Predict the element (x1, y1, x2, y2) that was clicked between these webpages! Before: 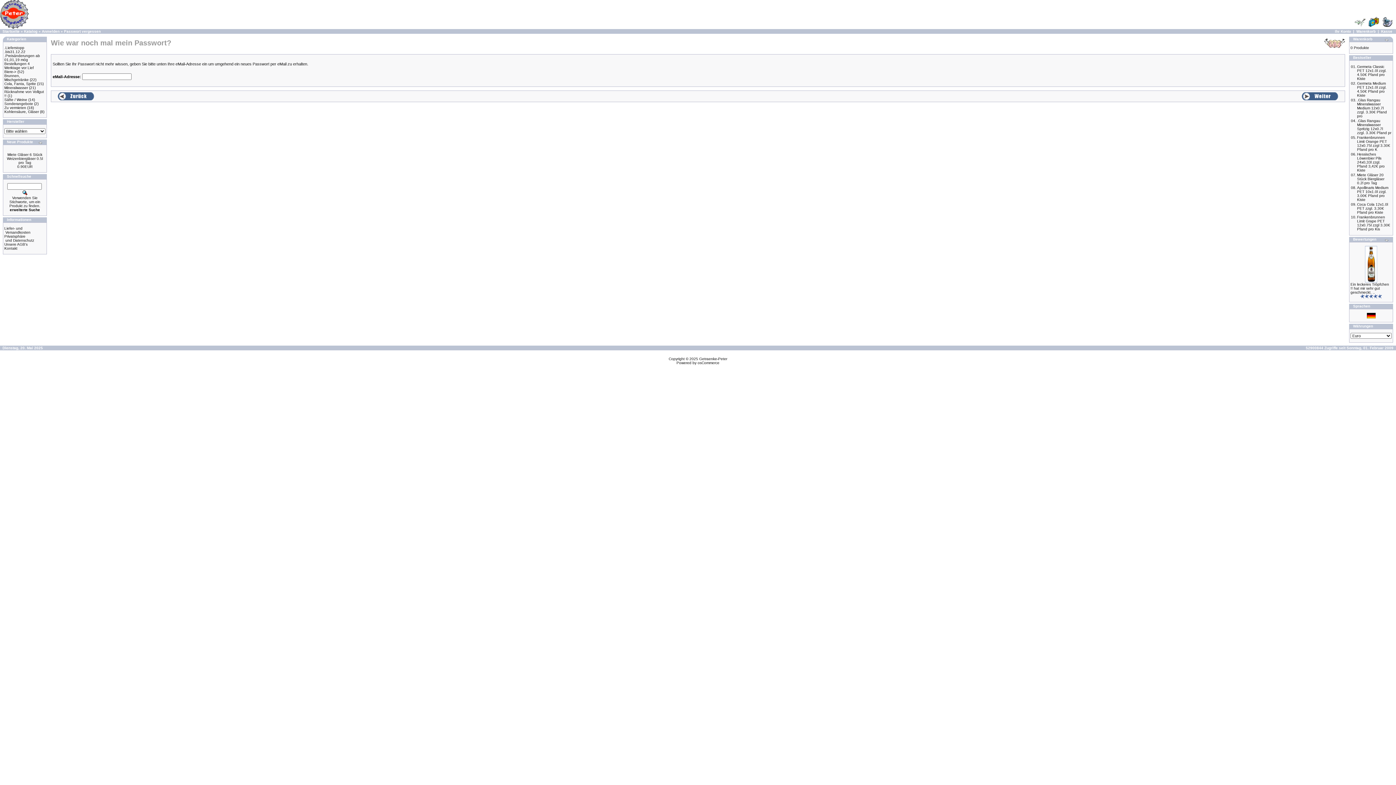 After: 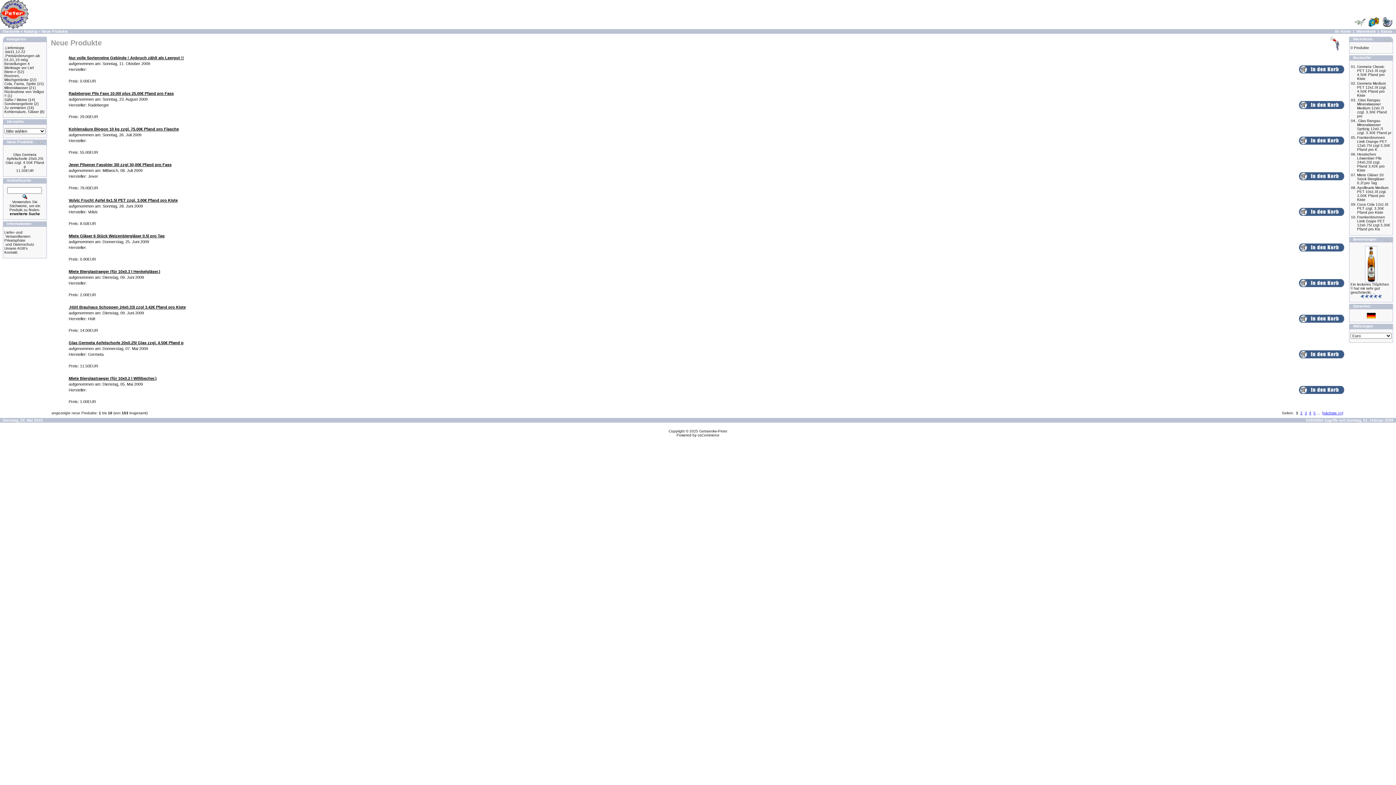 Action: bbox: (38, 141, 42, 145)